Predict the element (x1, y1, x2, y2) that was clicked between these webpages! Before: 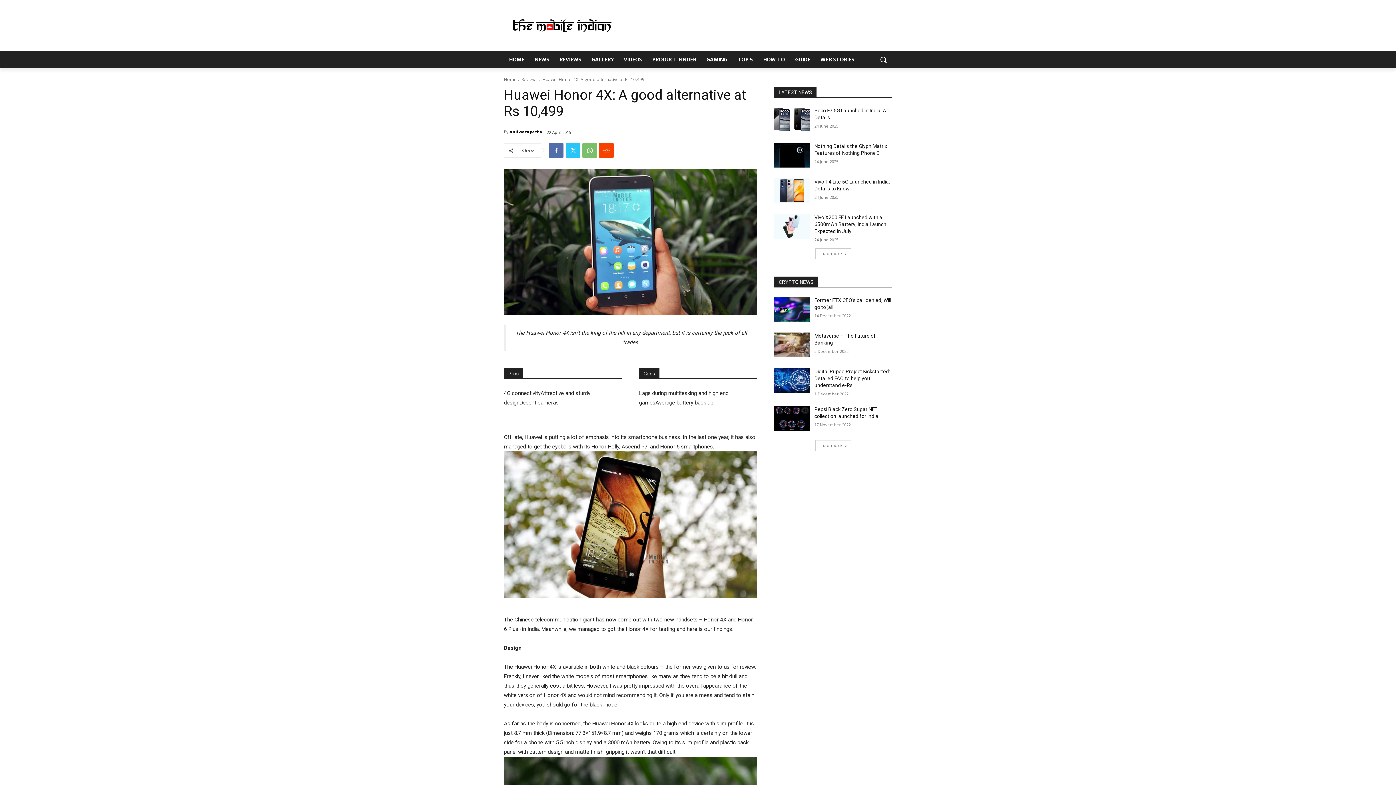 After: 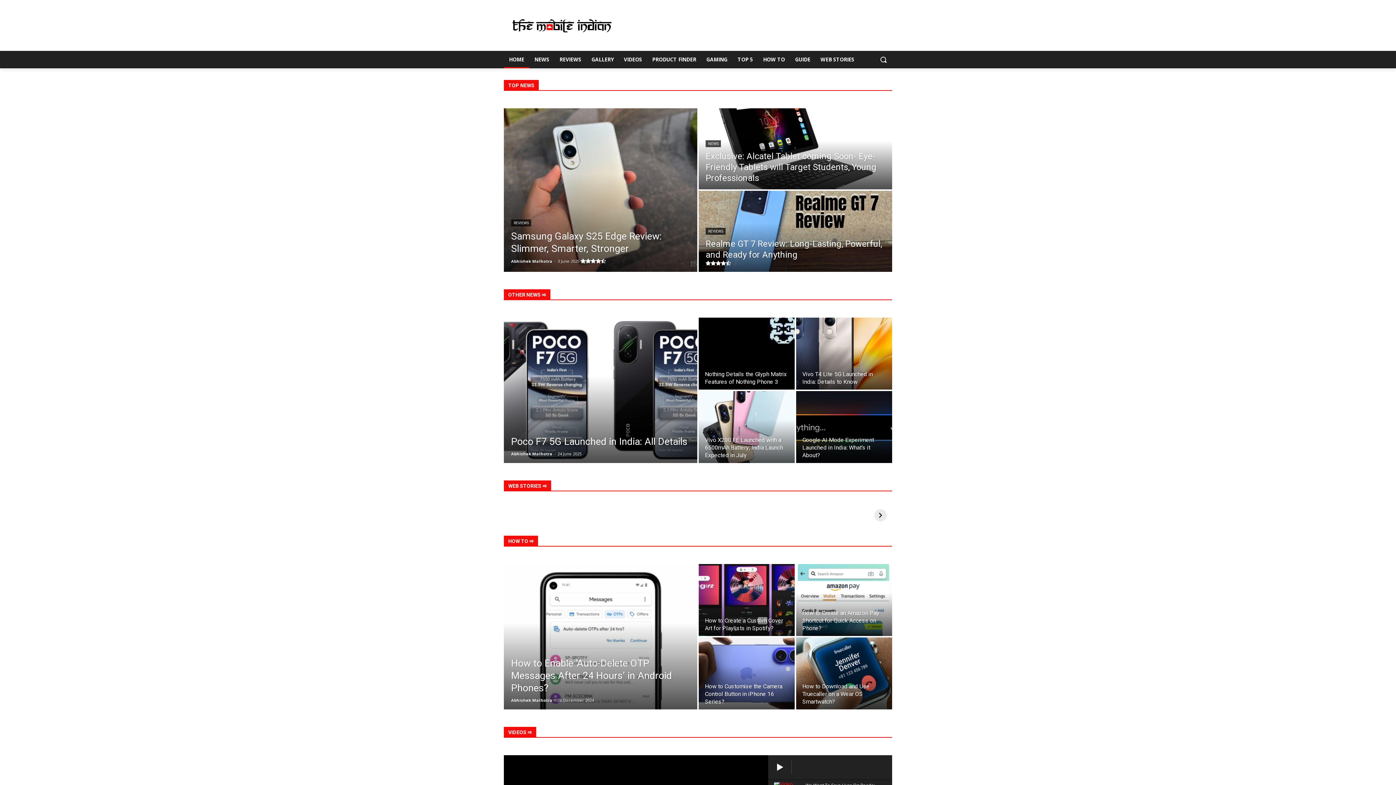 Action: bbox: (504, 76, 516, 82) label: Home